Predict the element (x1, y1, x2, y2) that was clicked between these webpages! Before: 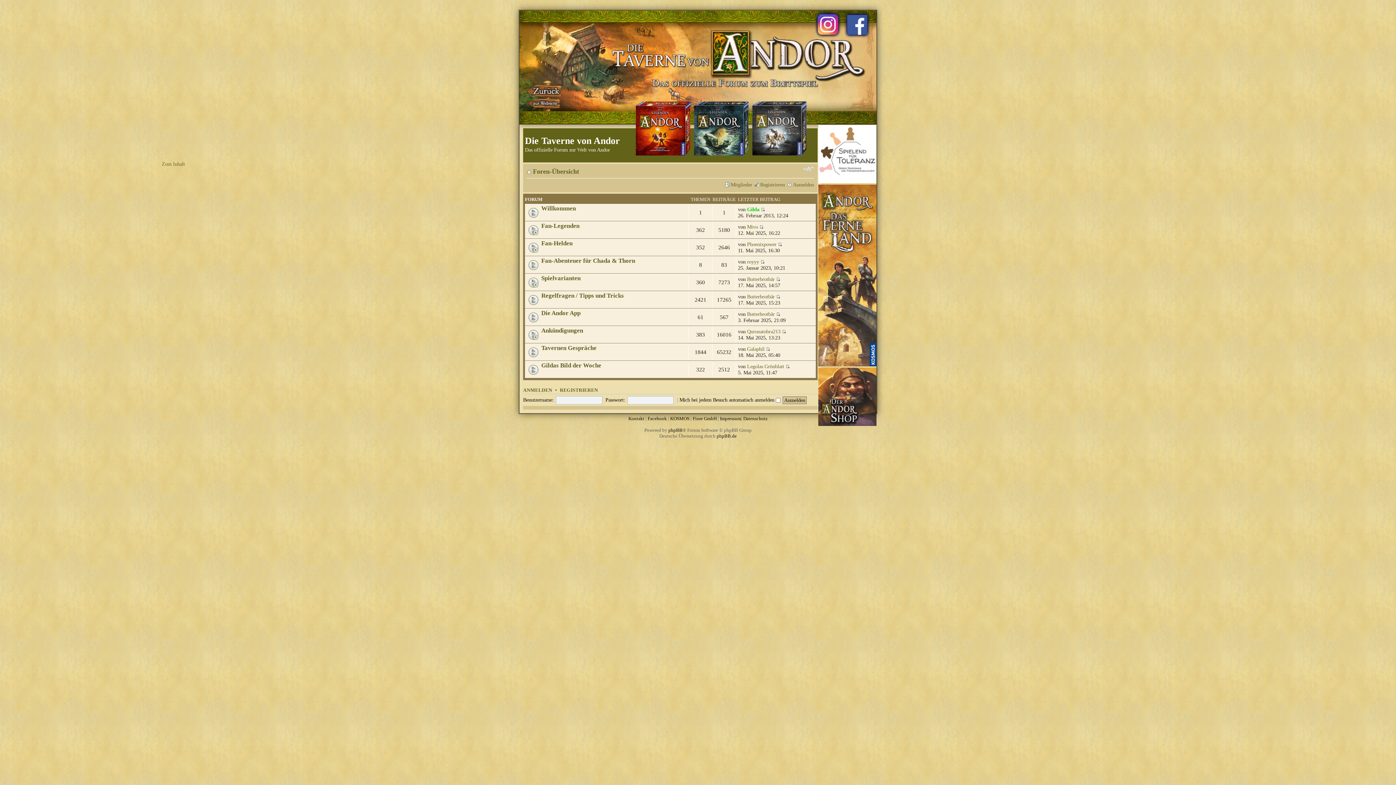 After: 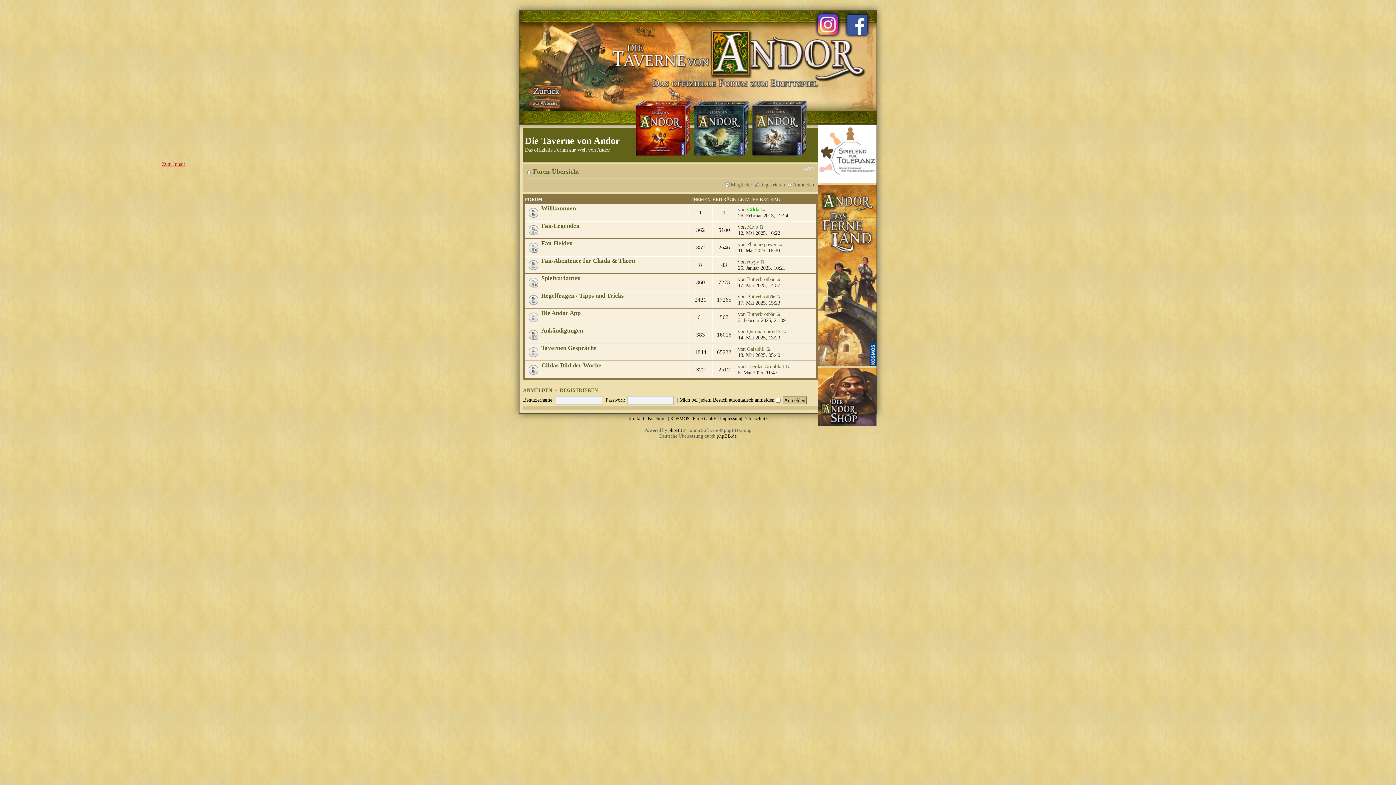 Action: label: Zum Inhalt bbox: (161, 161, 185, 167)